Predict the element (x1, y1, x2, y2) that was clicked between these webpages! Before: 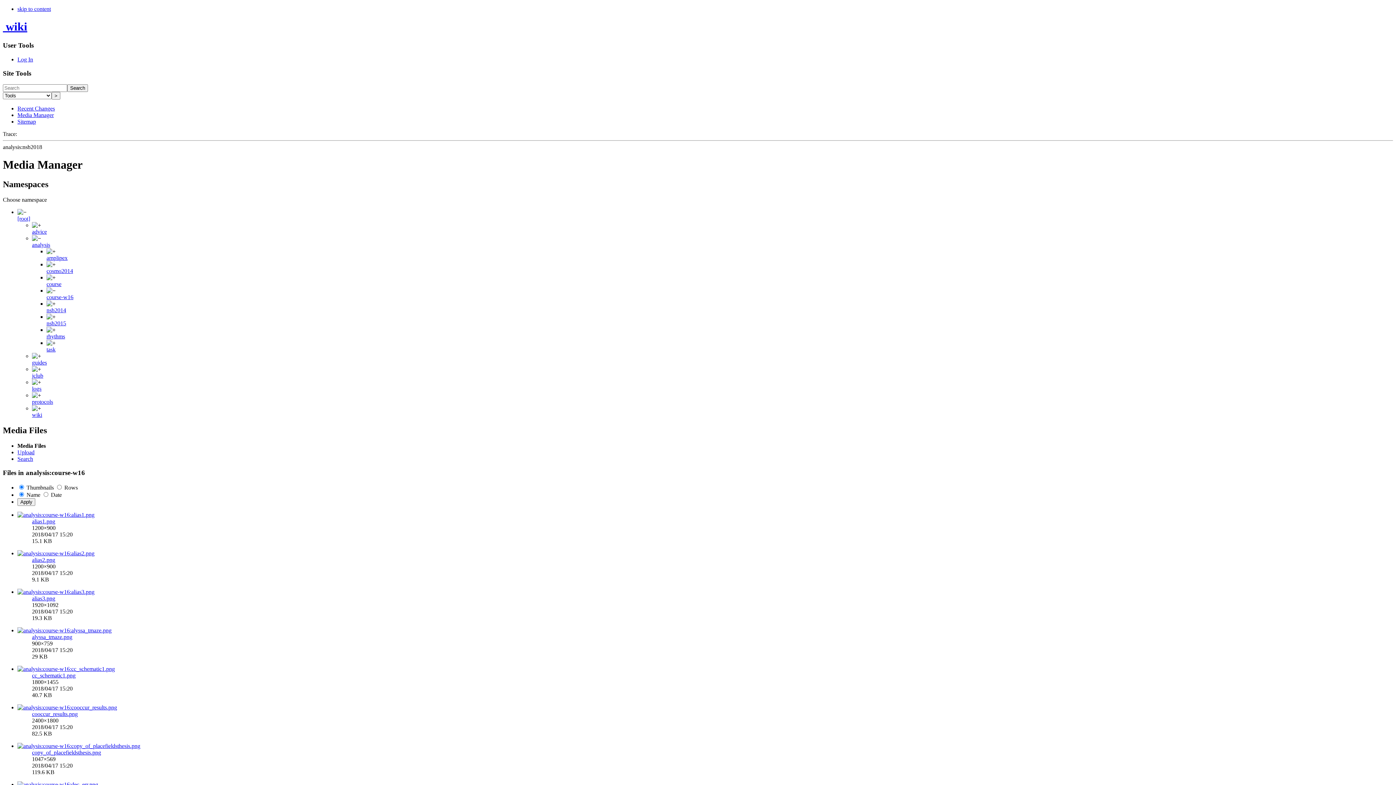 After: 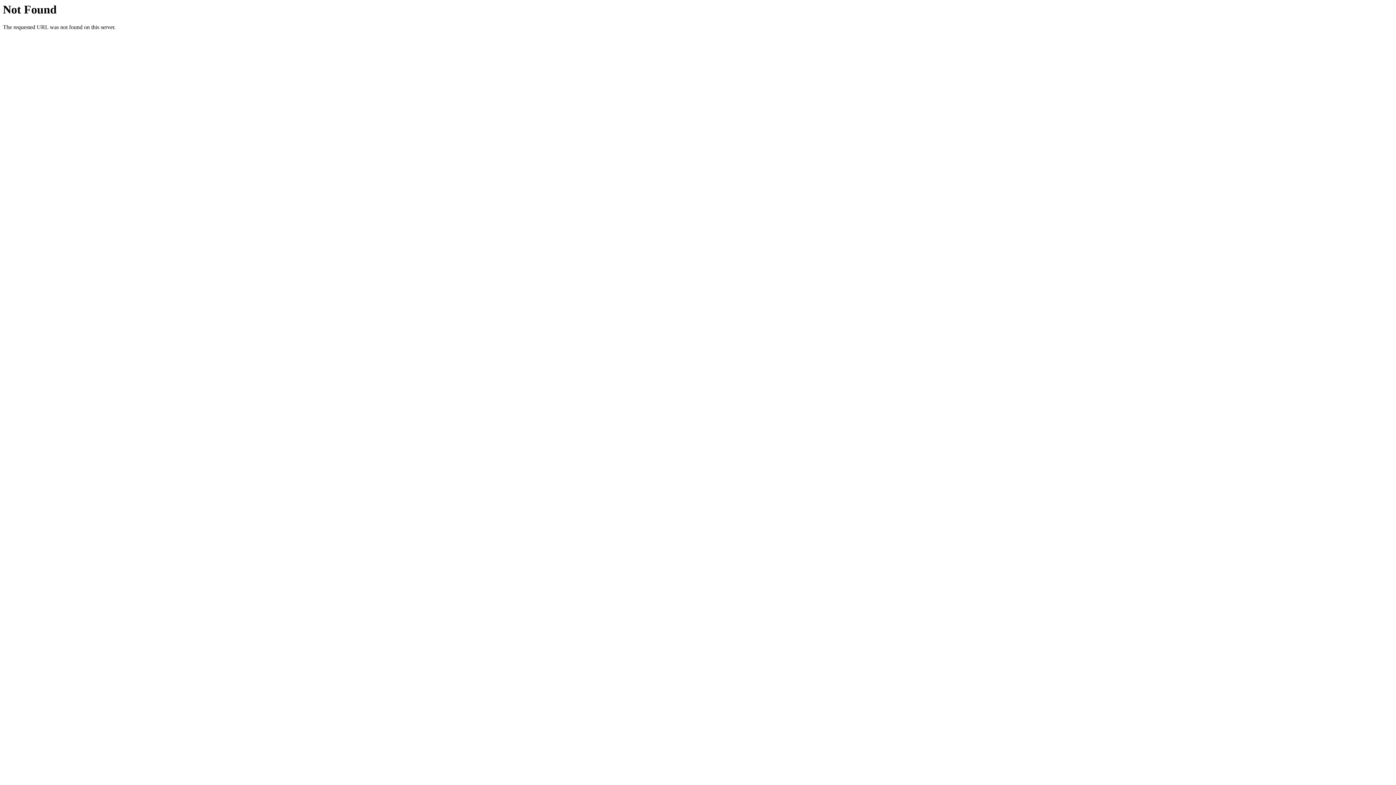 Action: bbox: (17, 781, 98, 788)